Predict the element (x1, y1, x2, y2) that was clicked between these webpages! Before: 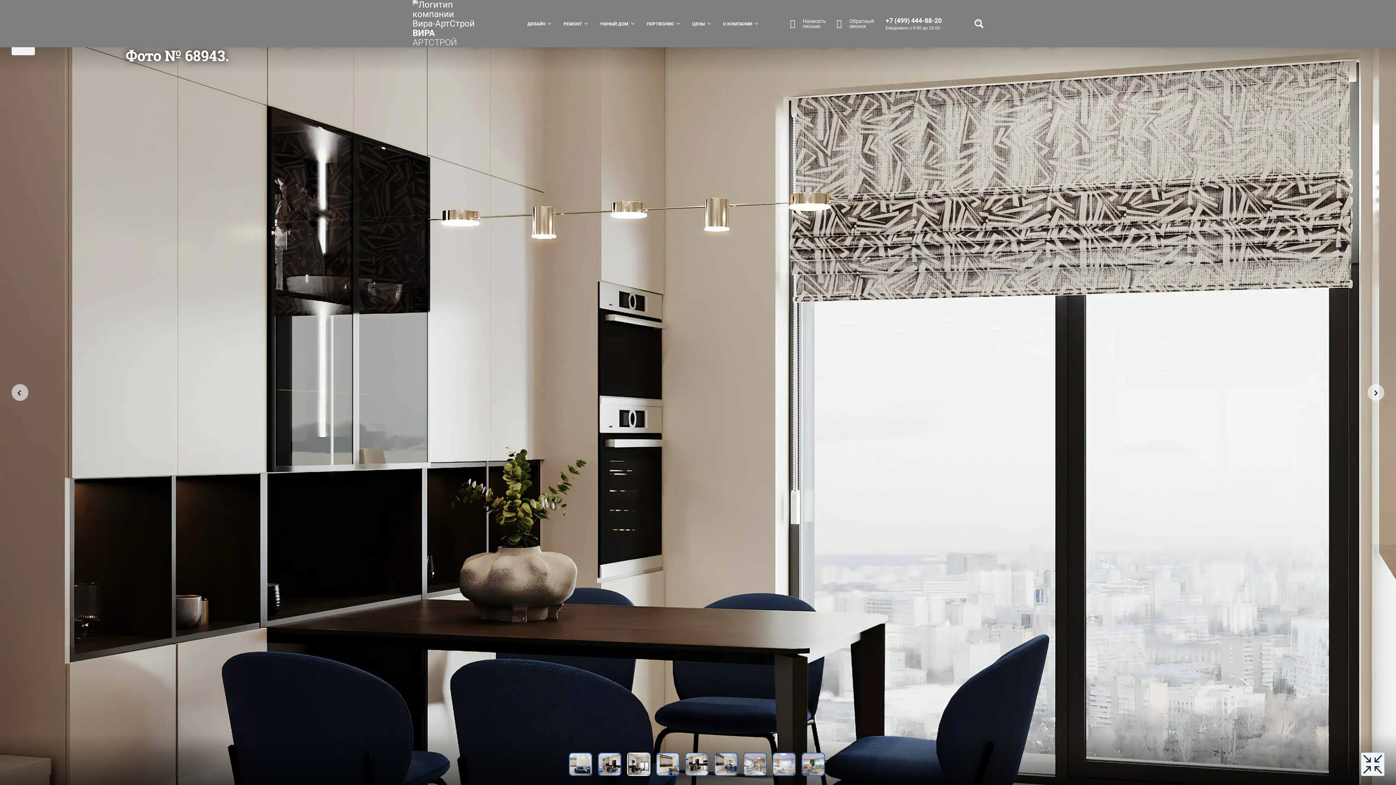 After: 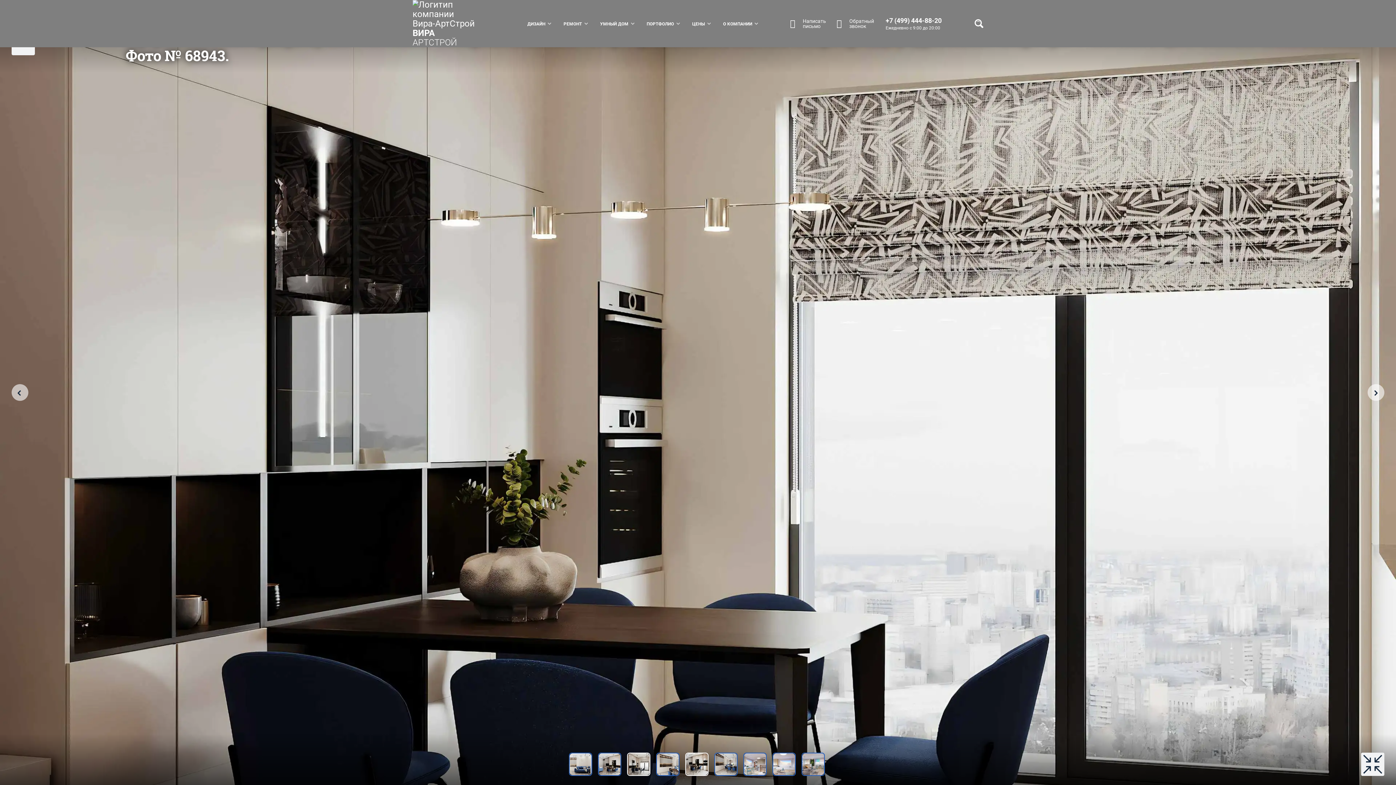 Action: bbox: (685, 753, 708, 776)